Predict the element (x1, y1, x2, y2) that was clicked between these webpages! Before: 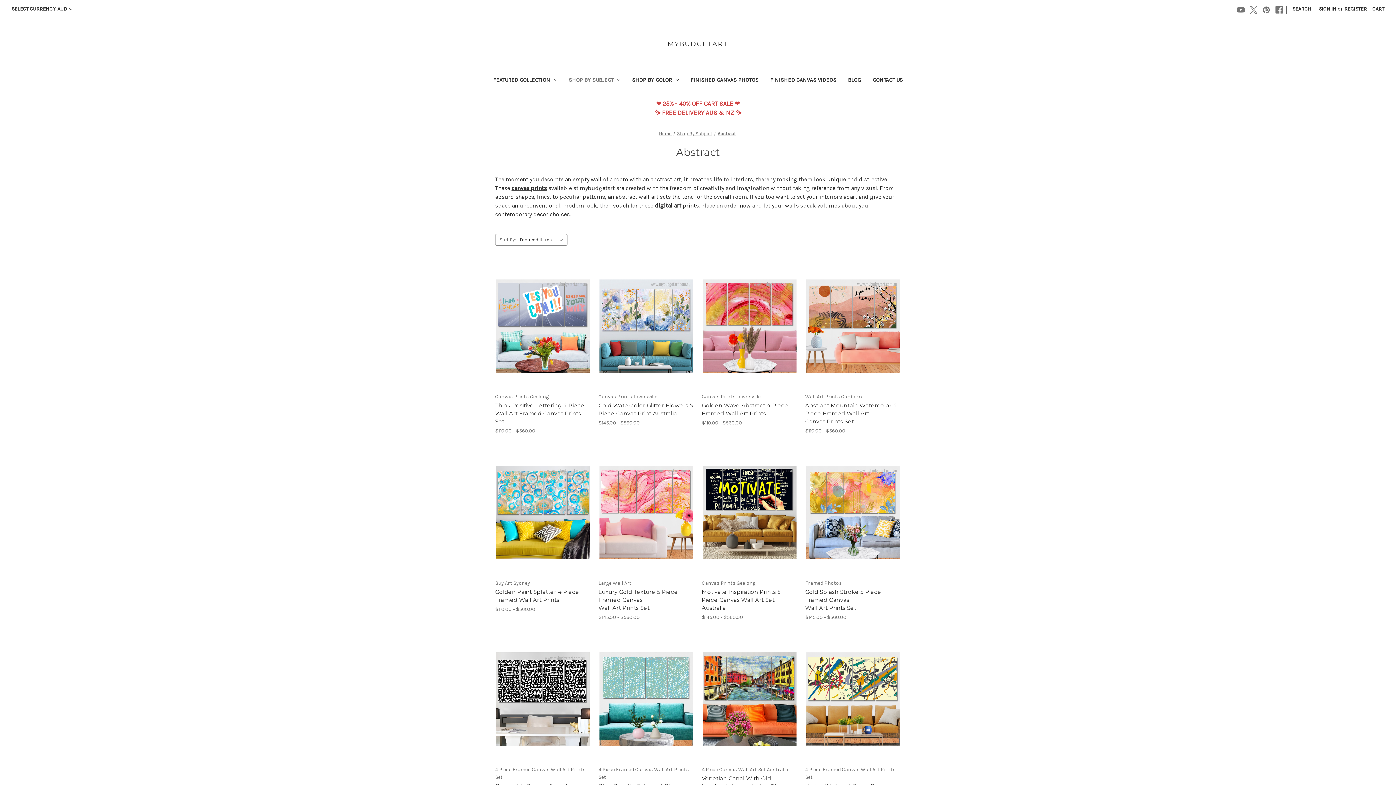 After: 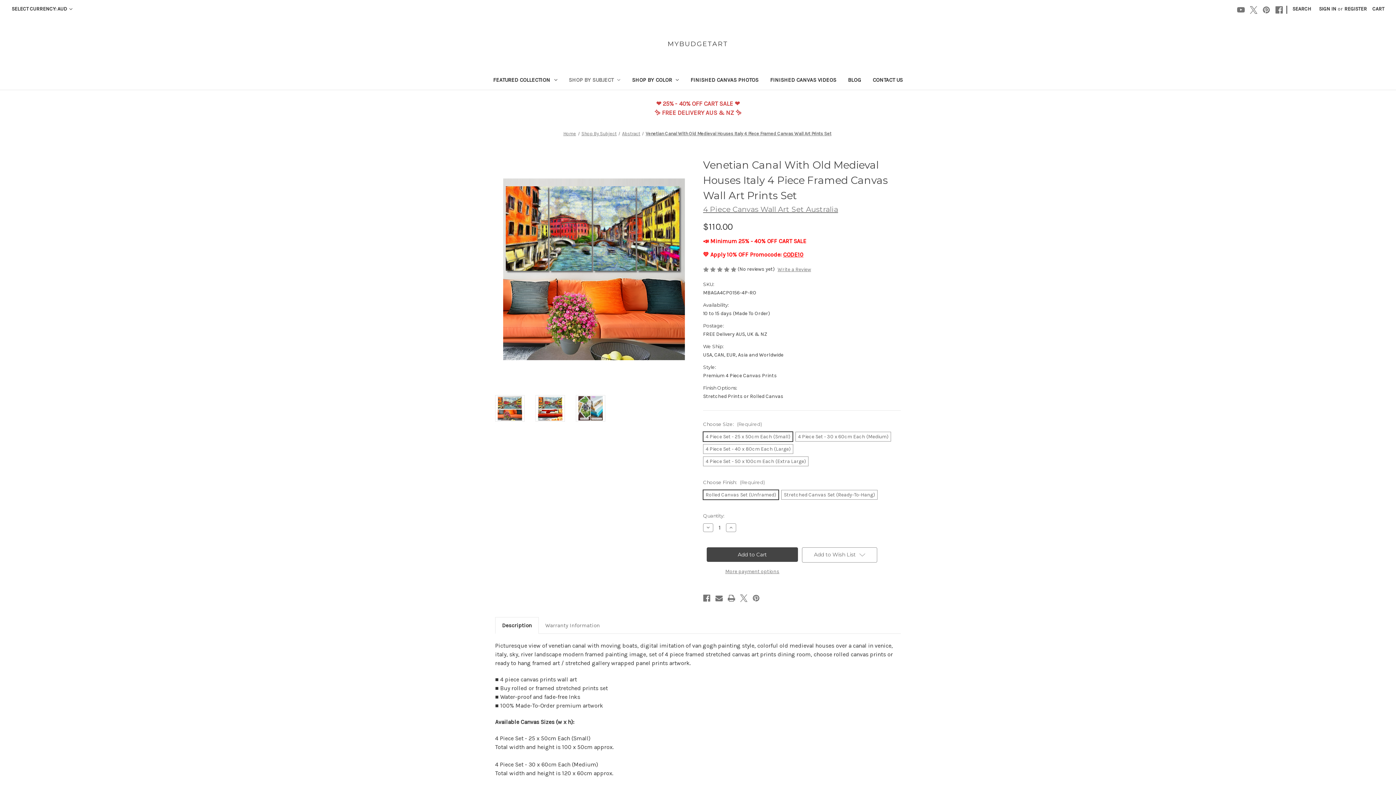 Action: label: Choose Options bbox: (722, 706, 776, 717)